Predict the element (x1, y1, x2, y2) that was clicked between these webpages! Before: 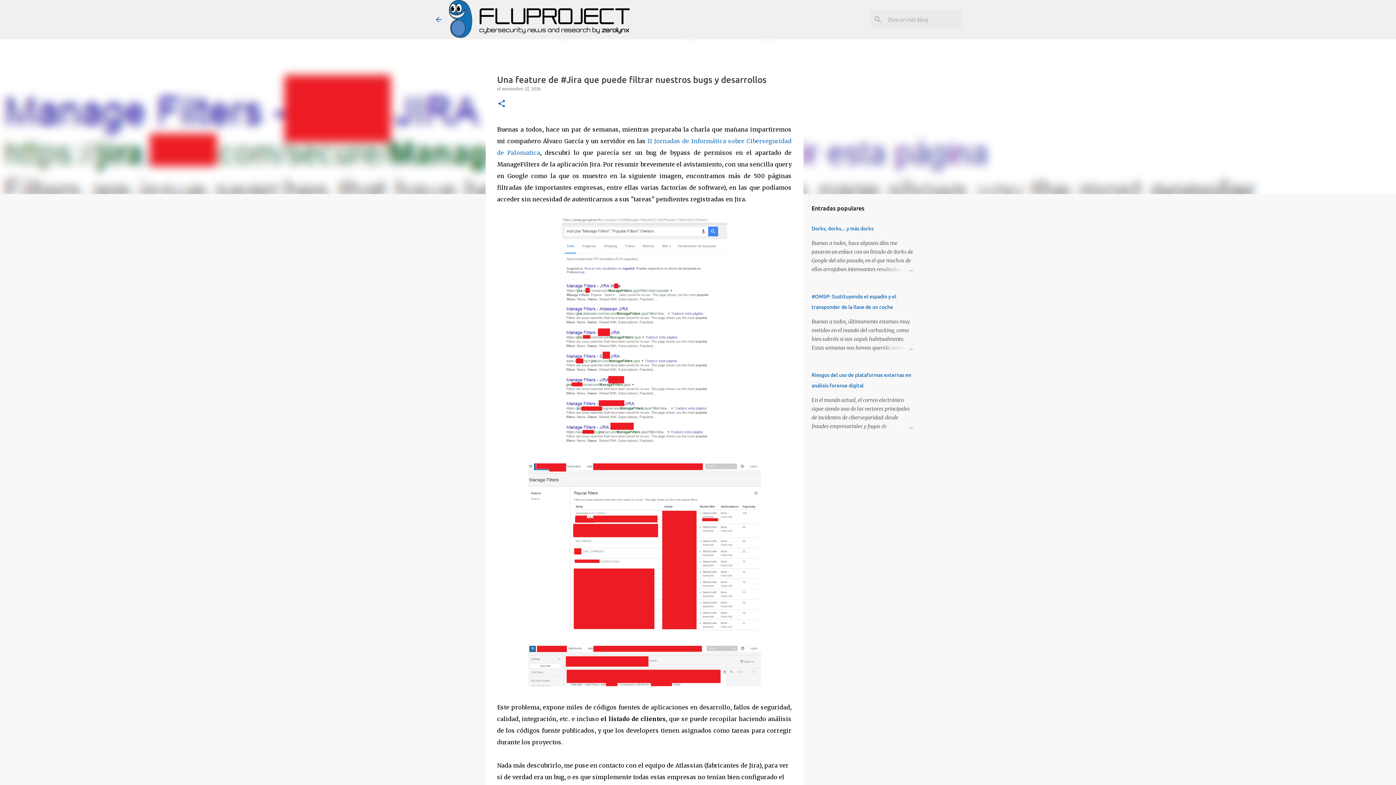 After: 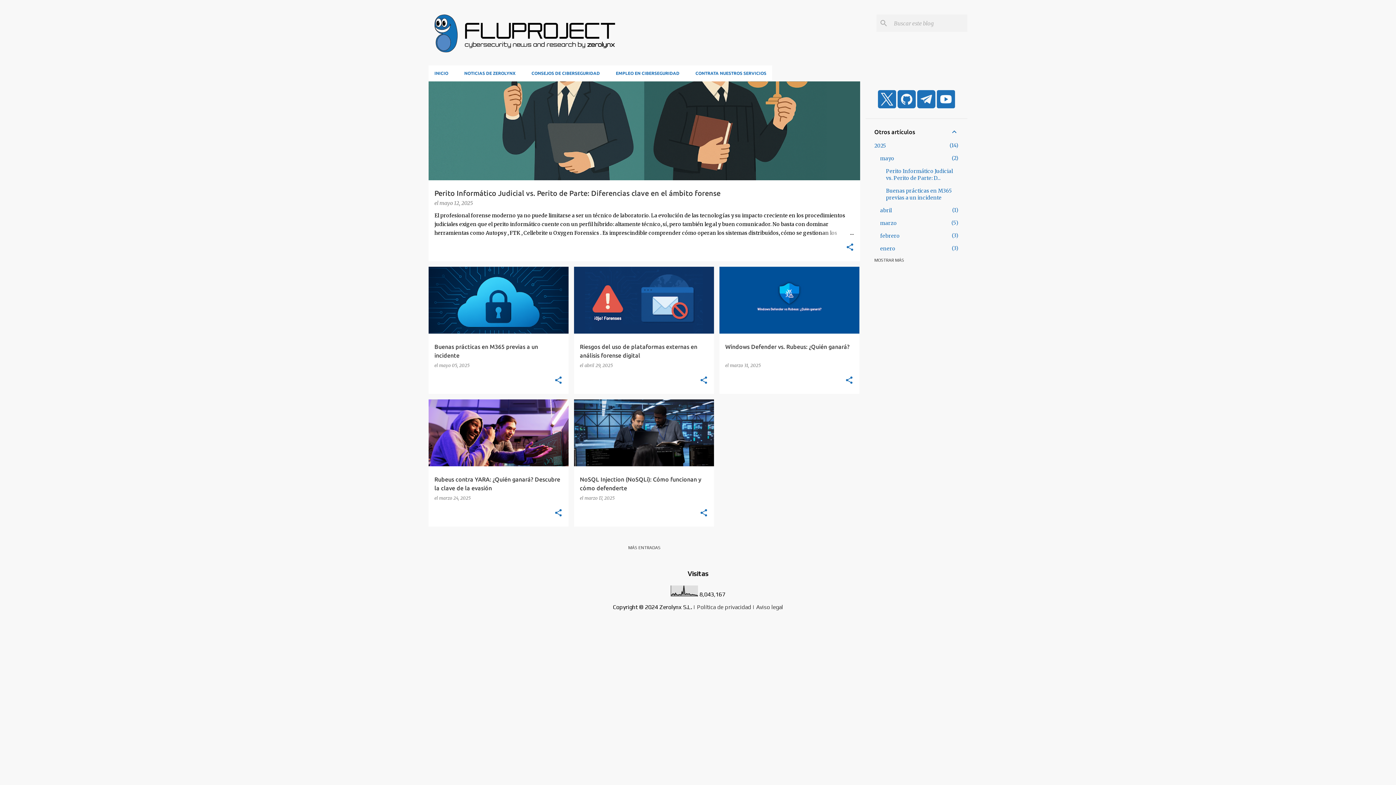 Action: bbox: (449, 32, 630, 39)